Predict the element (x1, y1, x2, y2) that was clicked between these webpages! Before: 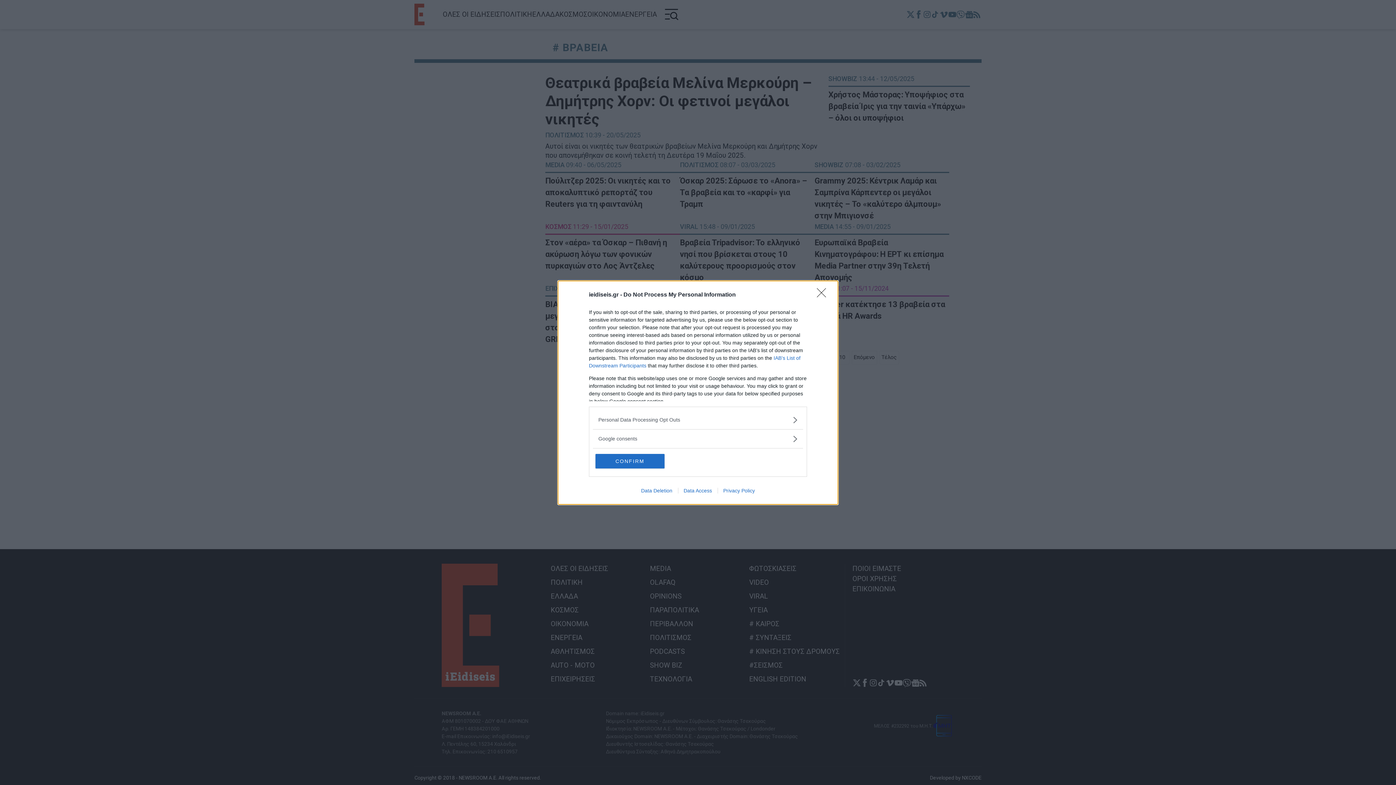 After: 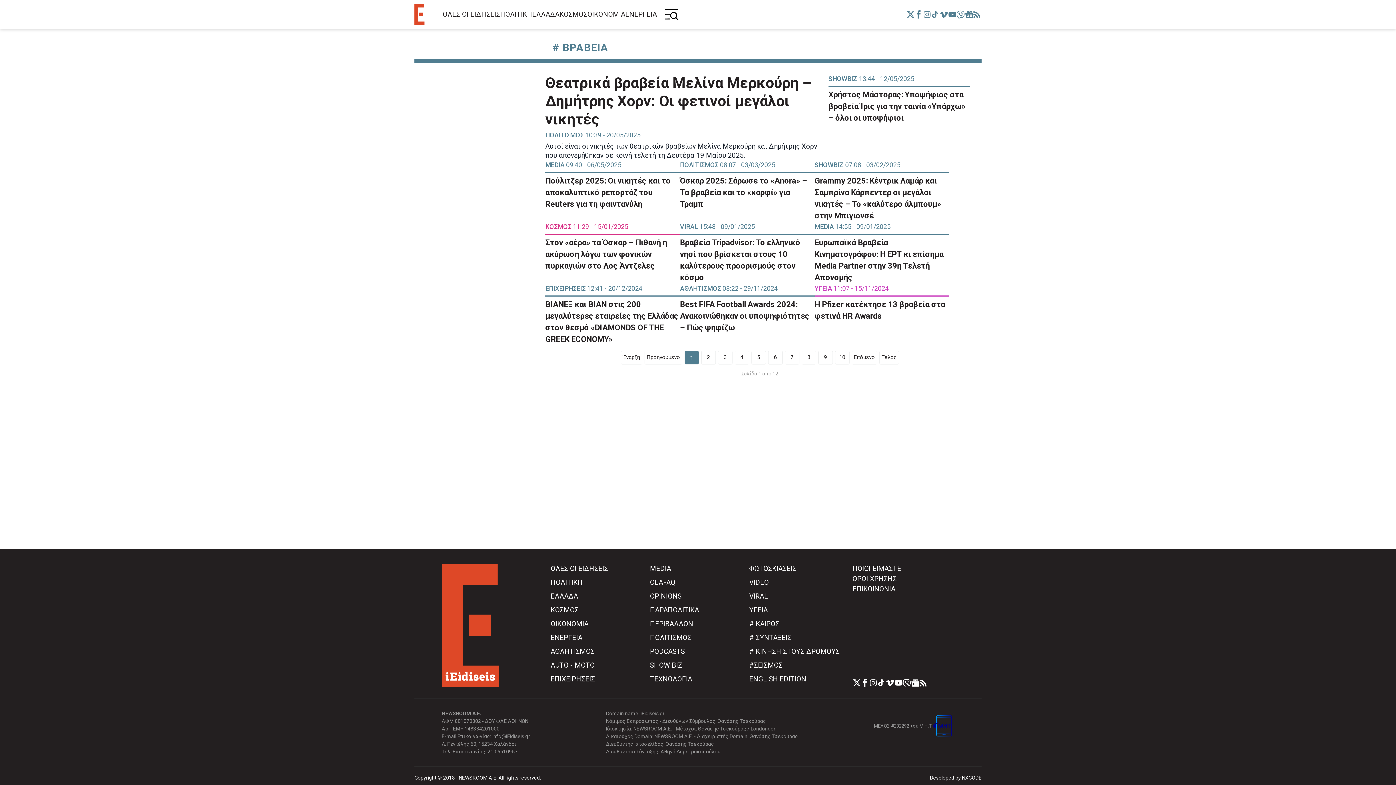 Action: label: Close bbox: (817, 288, 830, 302)